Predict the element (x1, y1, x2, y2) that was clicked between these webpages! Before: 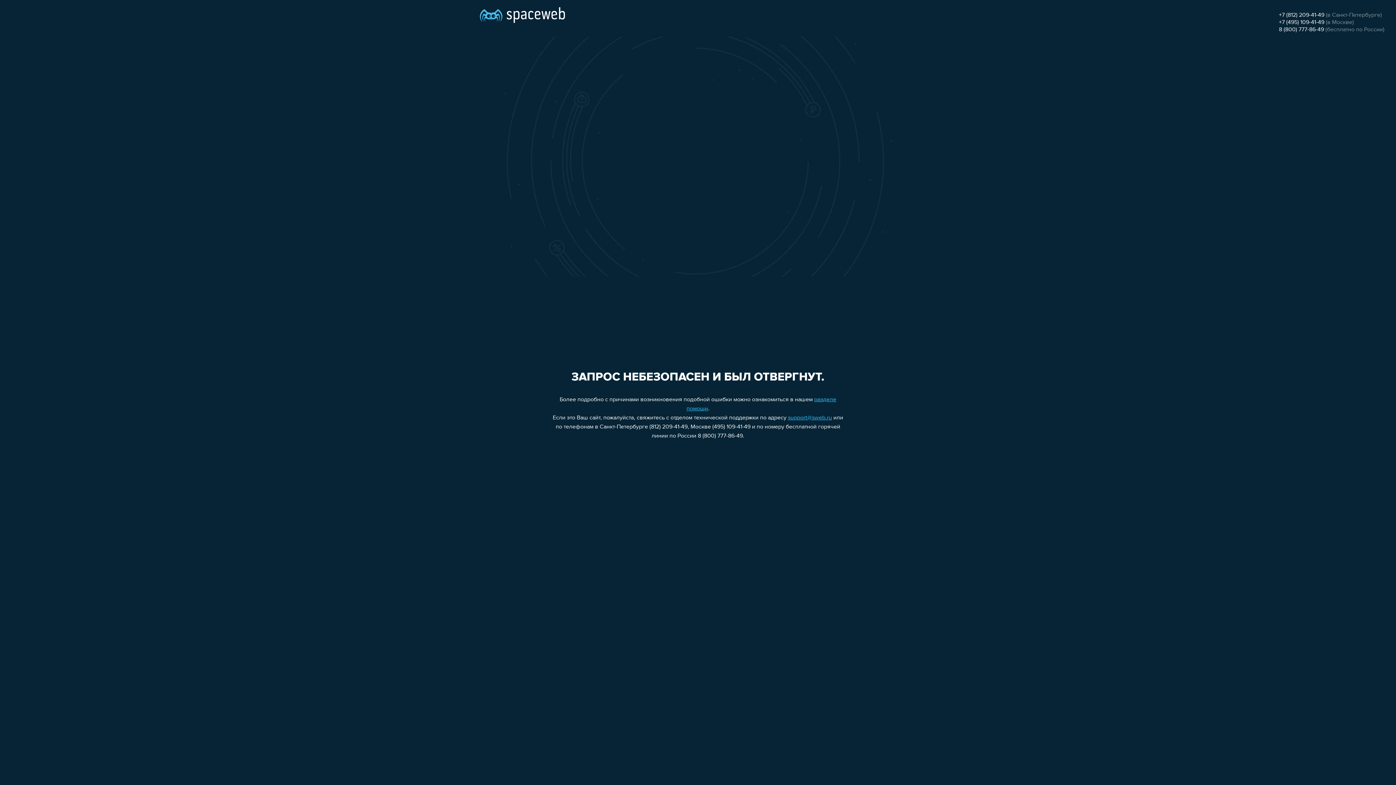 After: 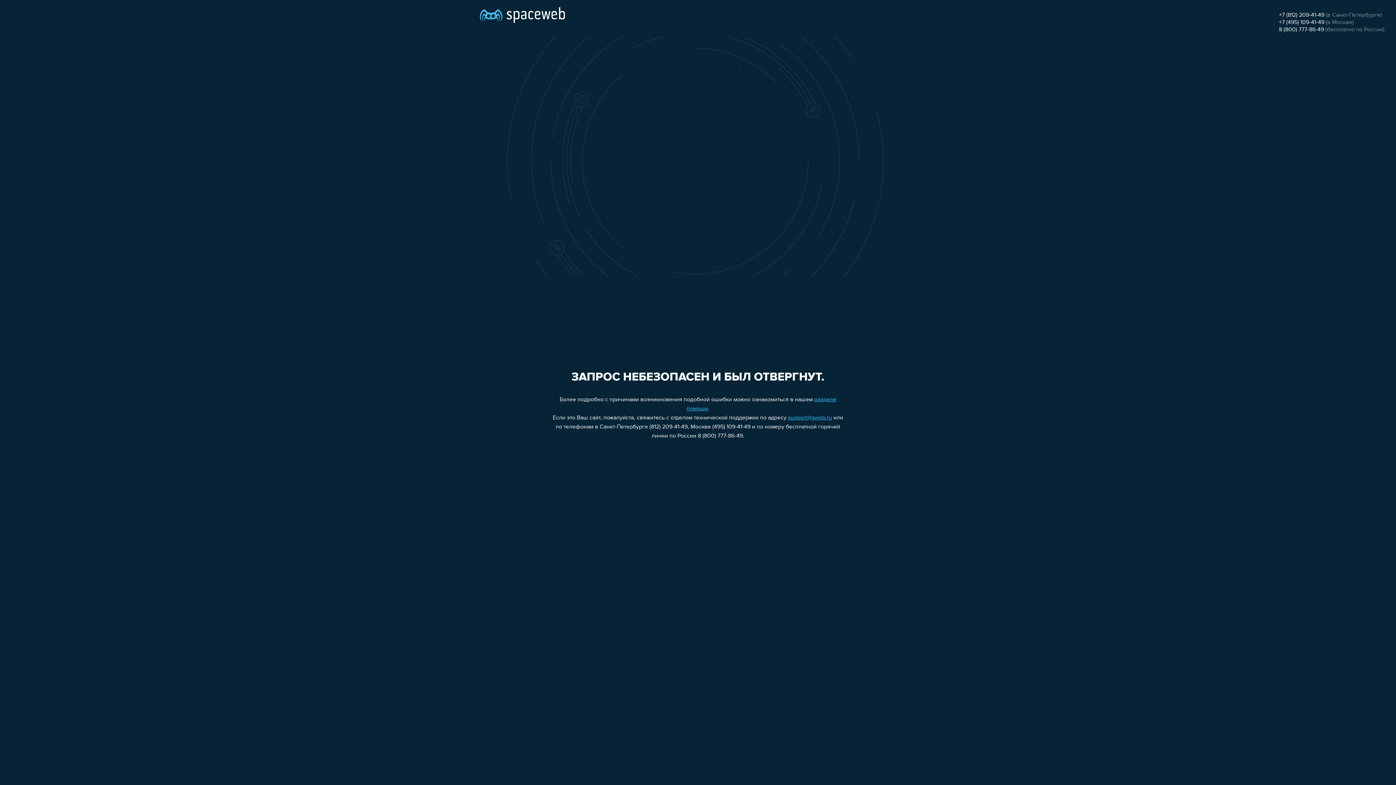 Action: label: 8 (800) 777-86-49 bbox: (1279, 26, 1324, 32)